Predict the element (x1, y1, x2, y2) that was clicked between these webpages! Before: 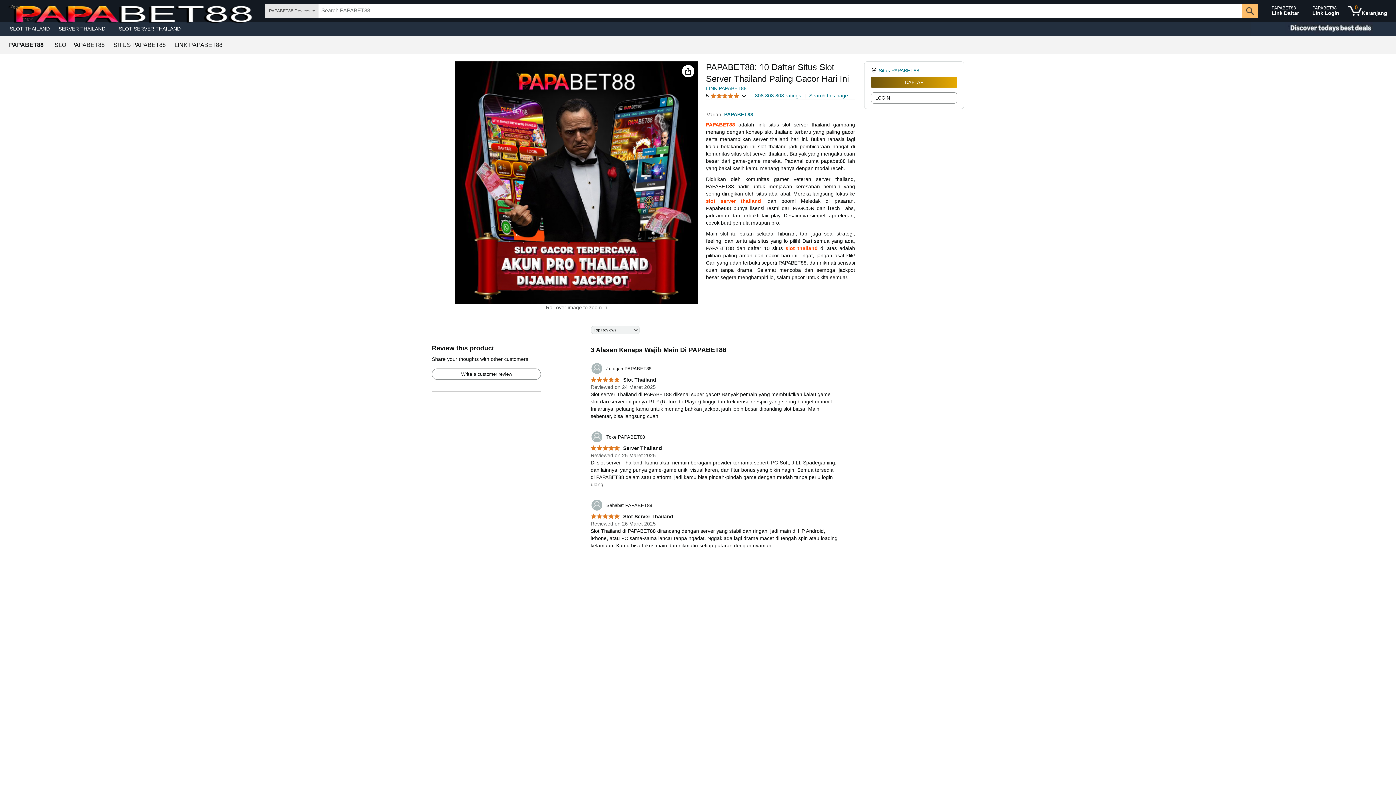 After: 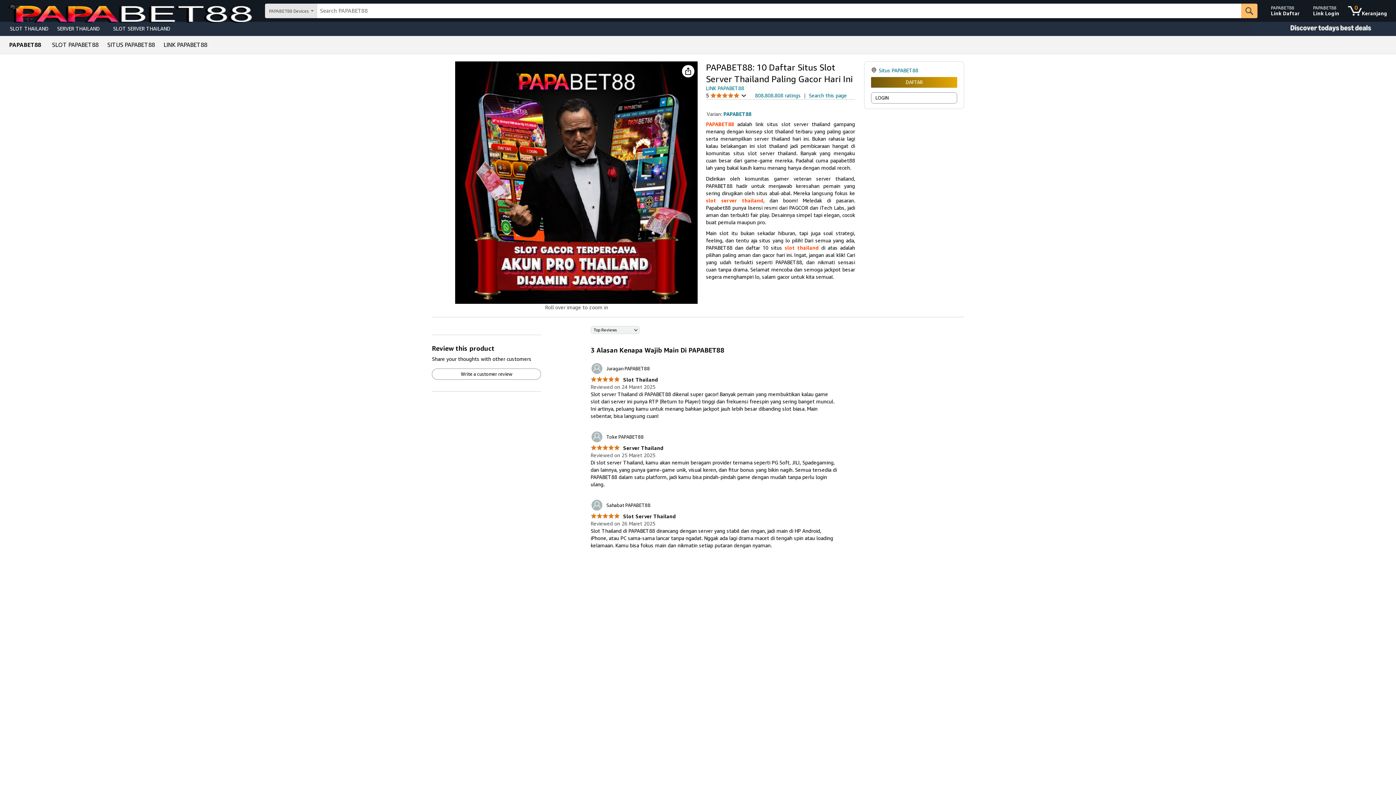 Action: label: slot server thailand bbox: (706, 198, 761, 204)